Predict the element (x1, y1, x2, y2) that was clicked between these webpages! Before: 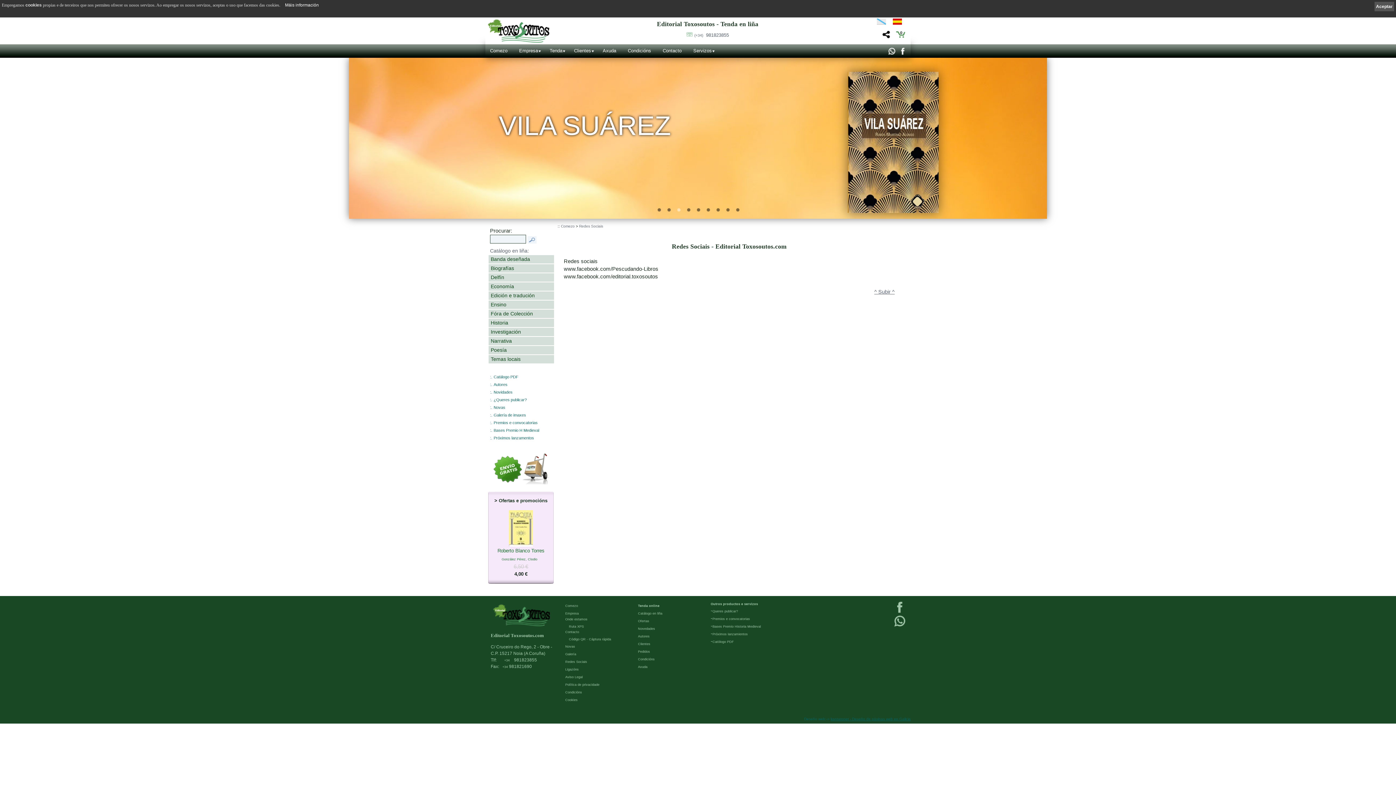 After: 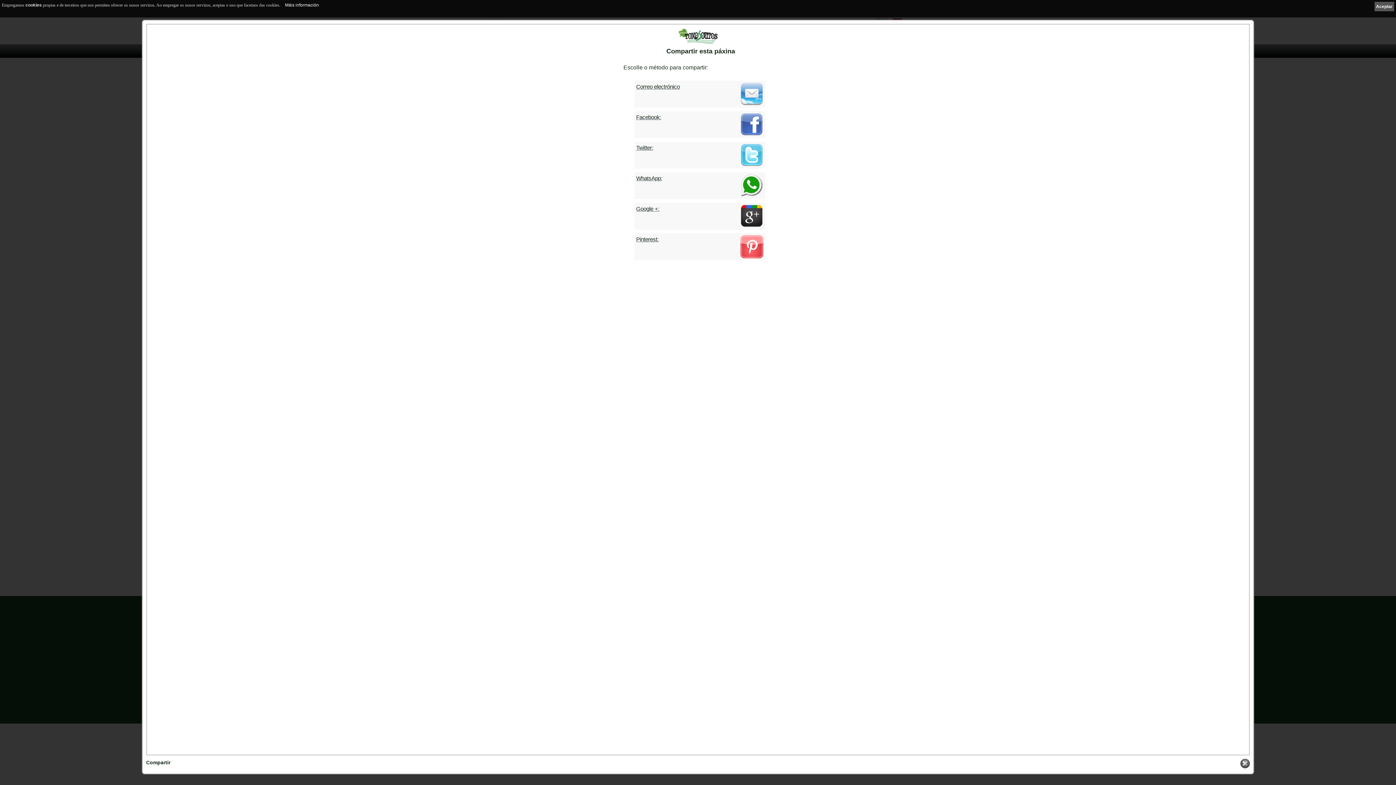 Action: bbox: (878, 29, 893, 43)